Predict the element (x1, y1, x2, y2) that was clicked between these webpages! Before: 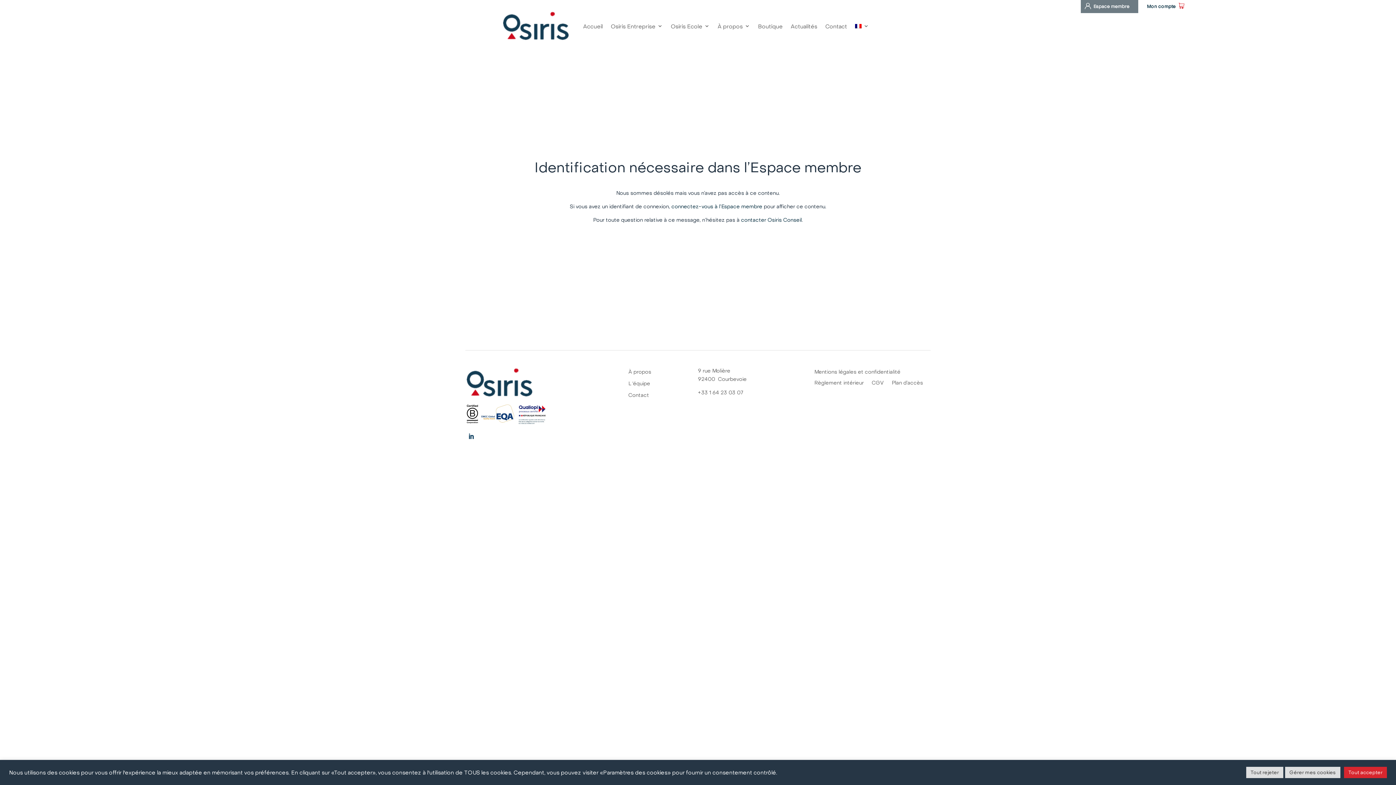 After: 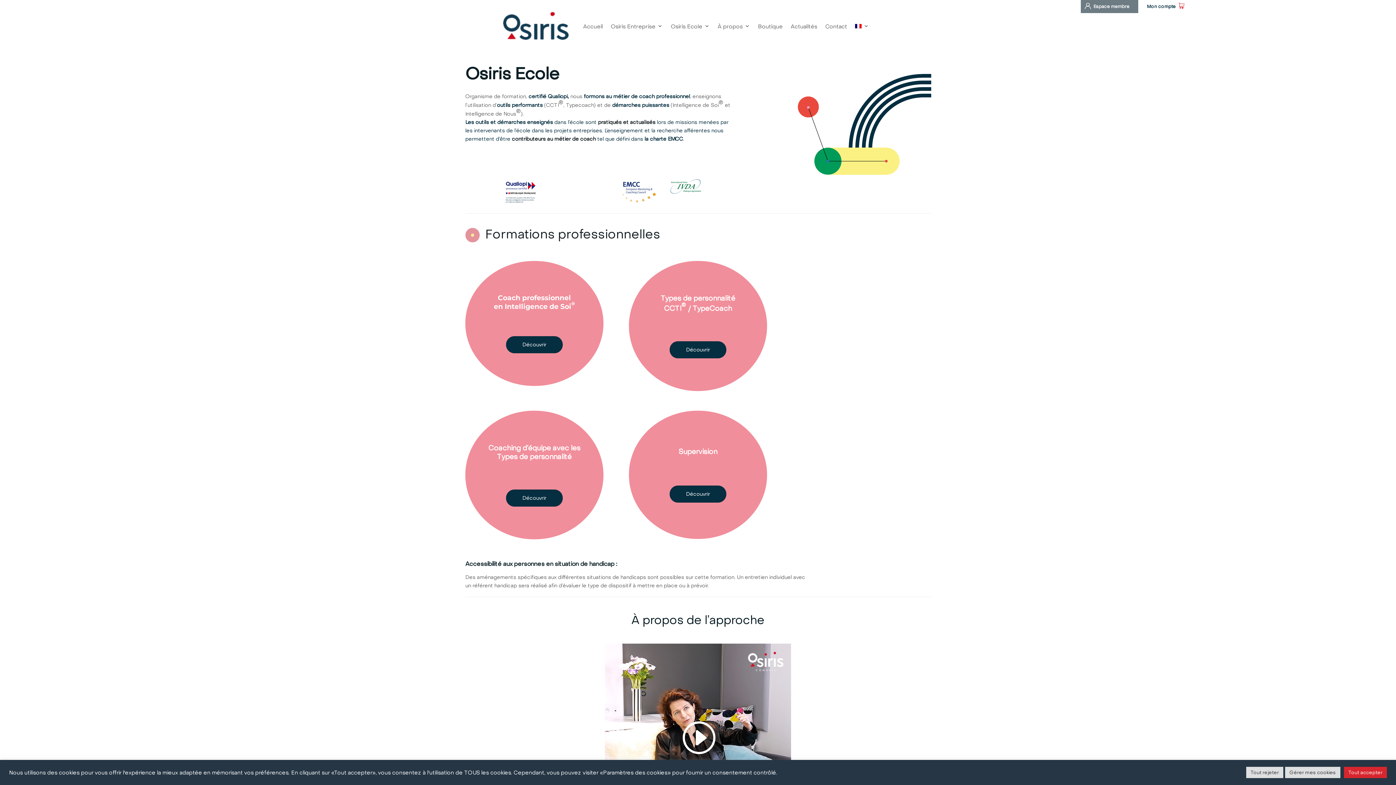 Action: label: Osiris Ecole bbox: (670, 9, 709, 42)